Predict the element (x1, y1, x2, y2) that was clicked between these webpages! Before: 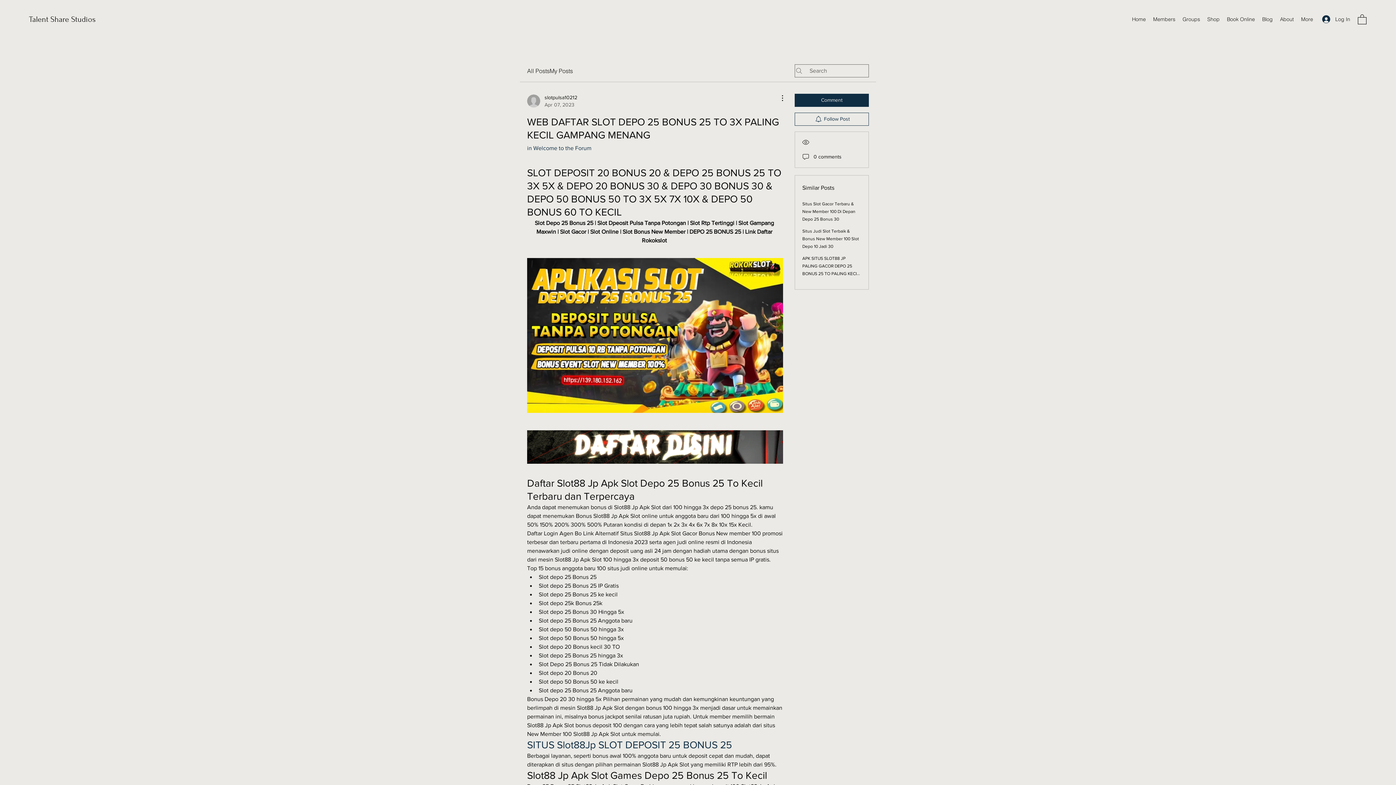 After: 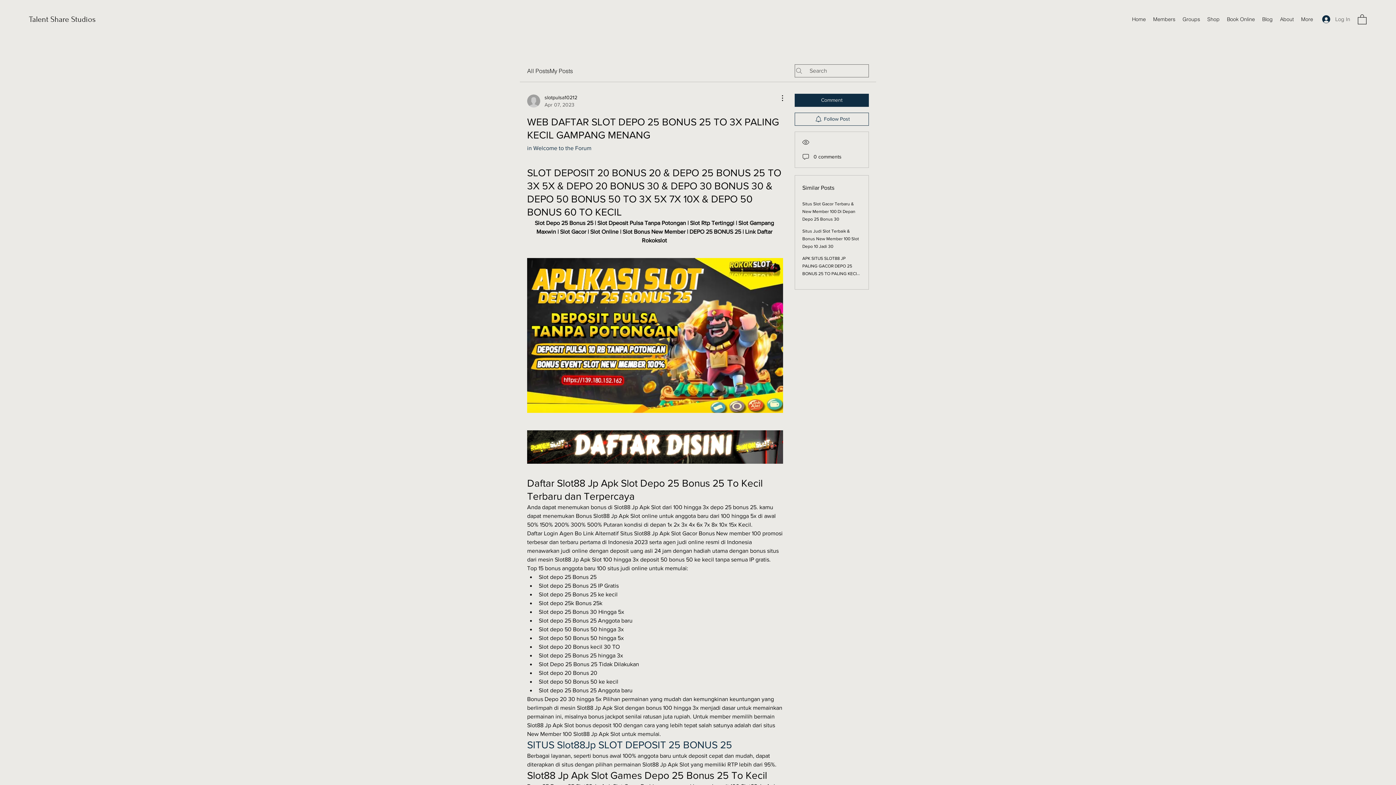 Action: label: Log In bbox: (1317, 12, 1355, 26)